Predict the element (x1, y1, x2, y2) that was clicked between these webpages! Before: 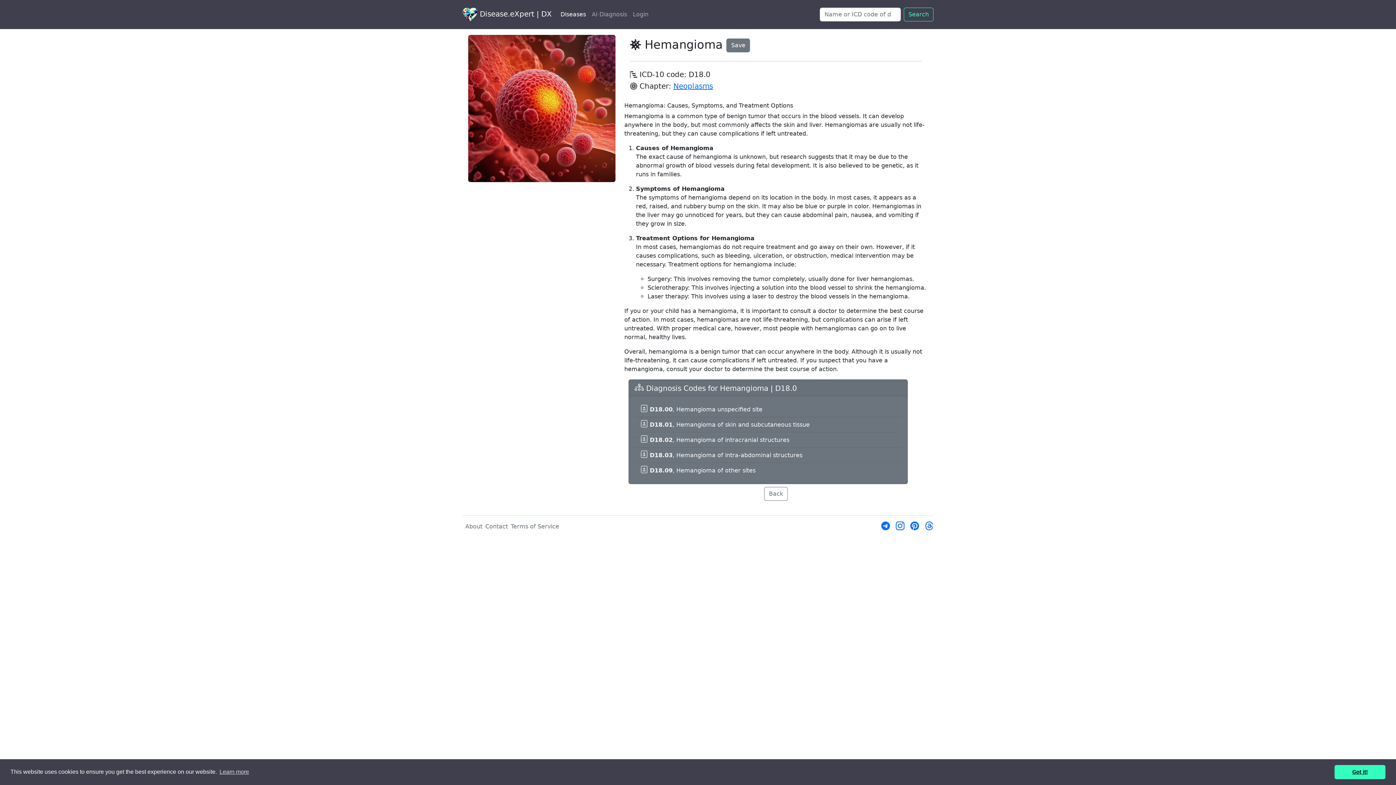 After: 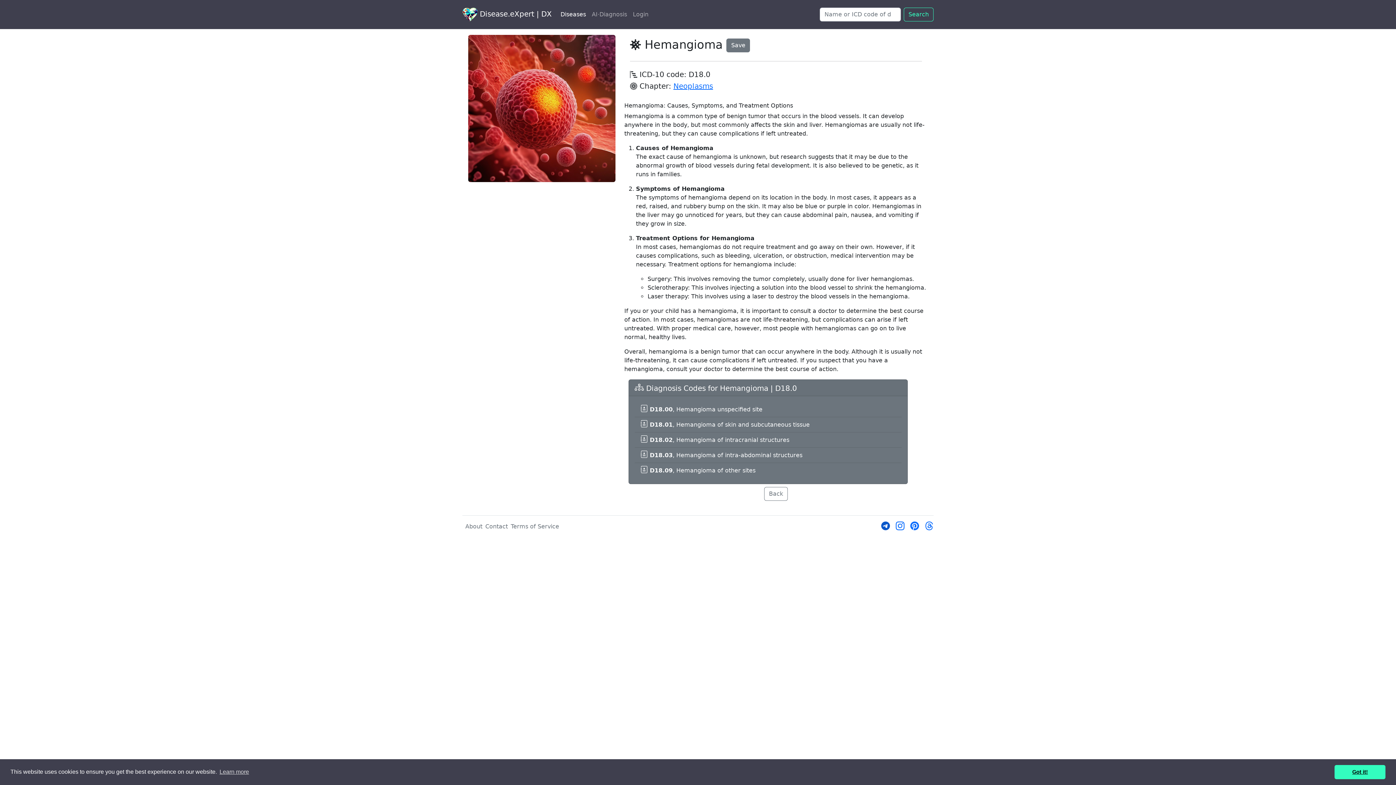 Action: bbox: (881, 524, 890, 531)